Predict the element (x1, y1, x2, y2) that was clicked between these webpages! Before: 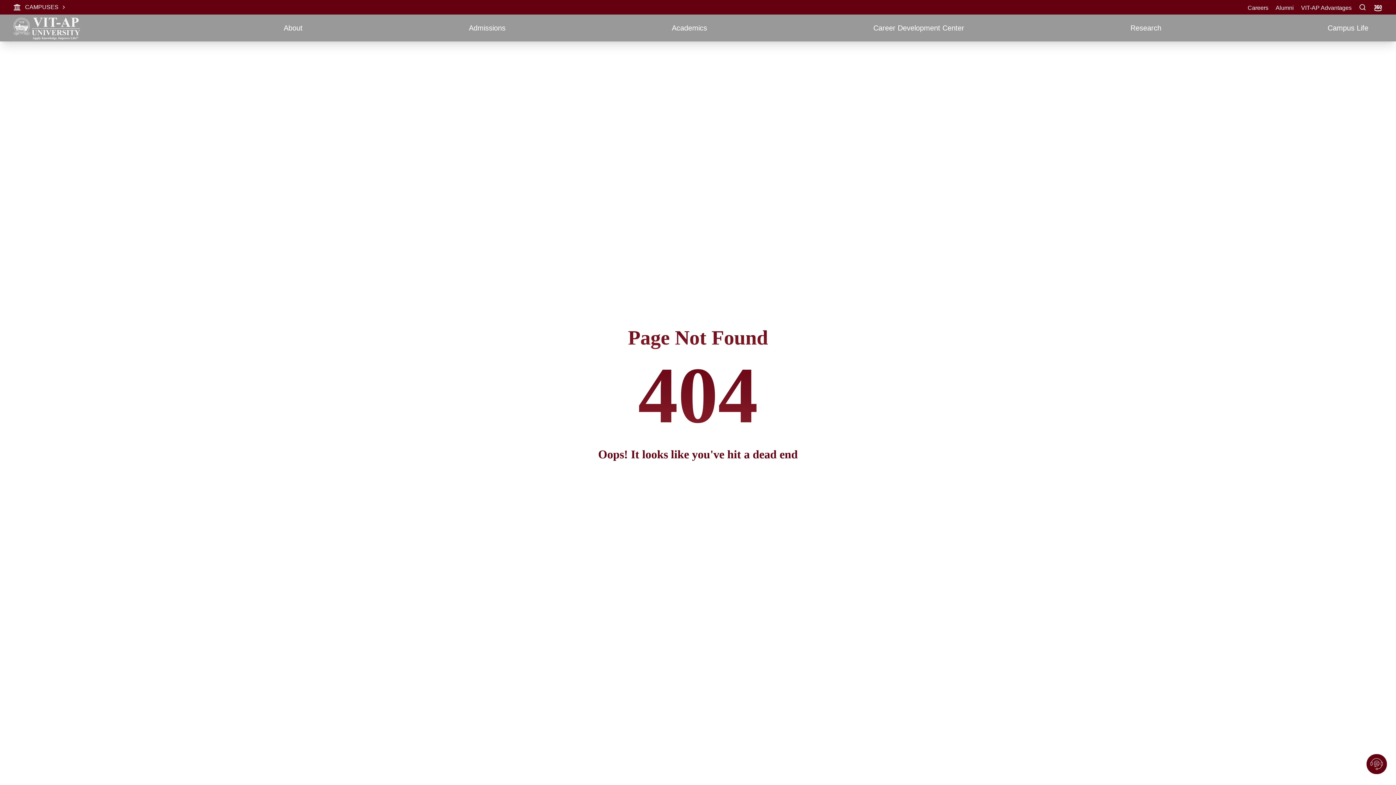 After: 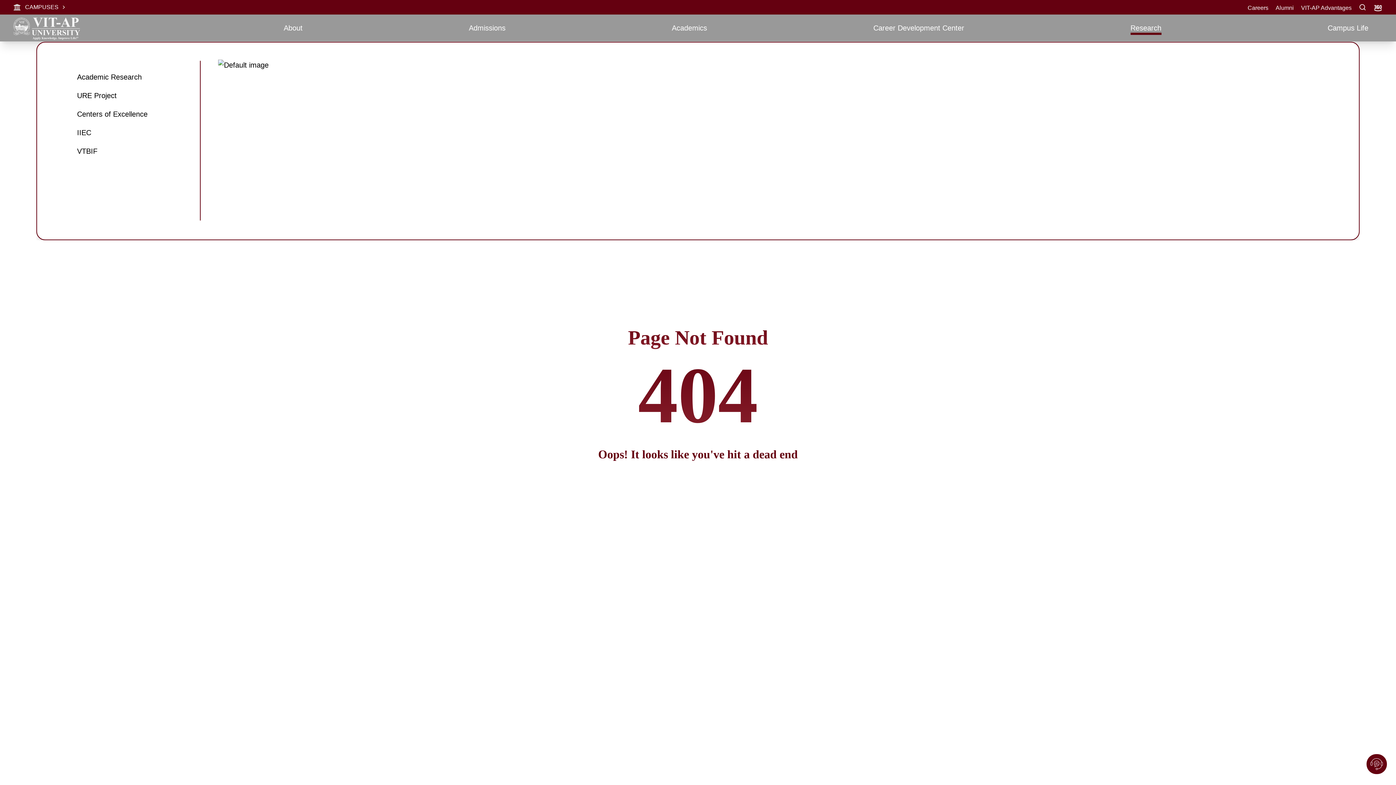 Action: label: Research bbox: (1130, 24, 1161, 34)